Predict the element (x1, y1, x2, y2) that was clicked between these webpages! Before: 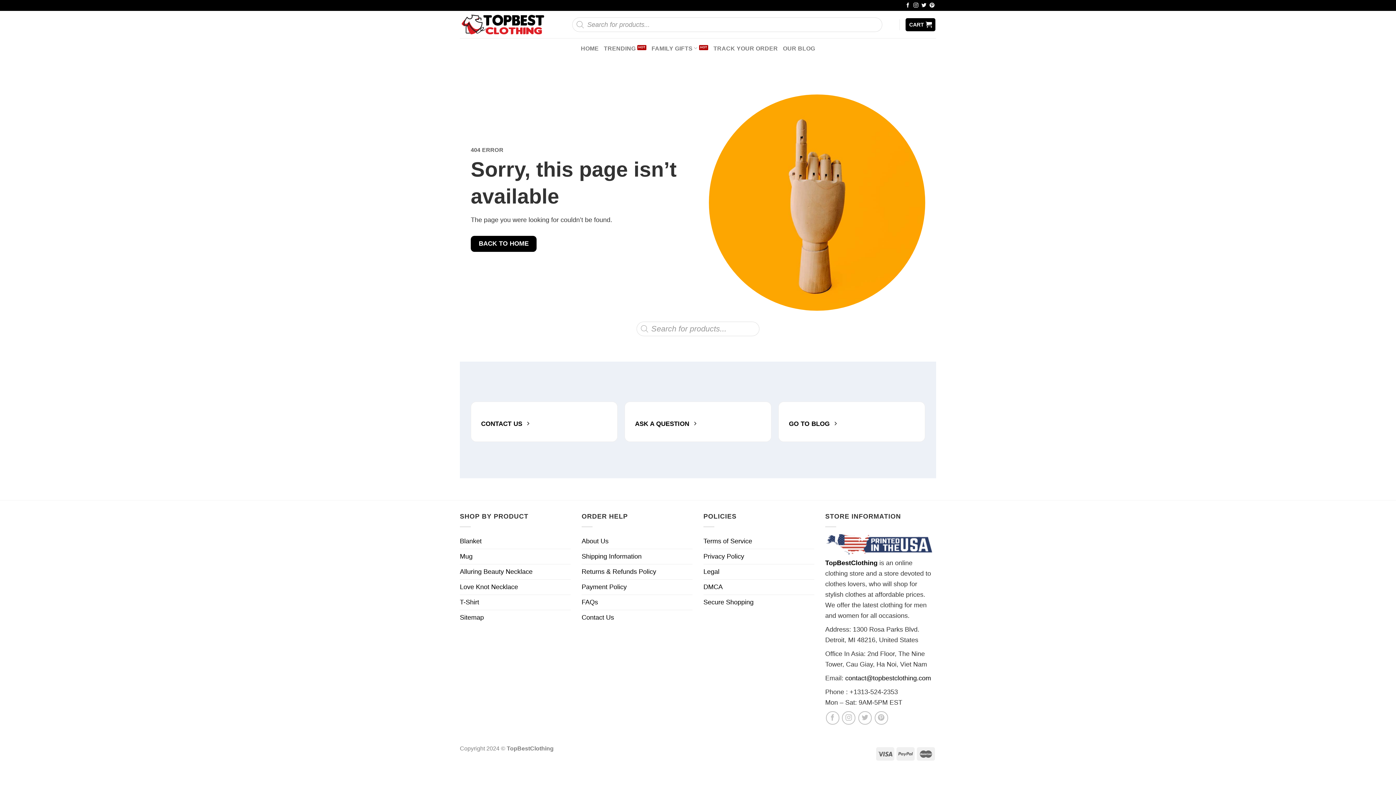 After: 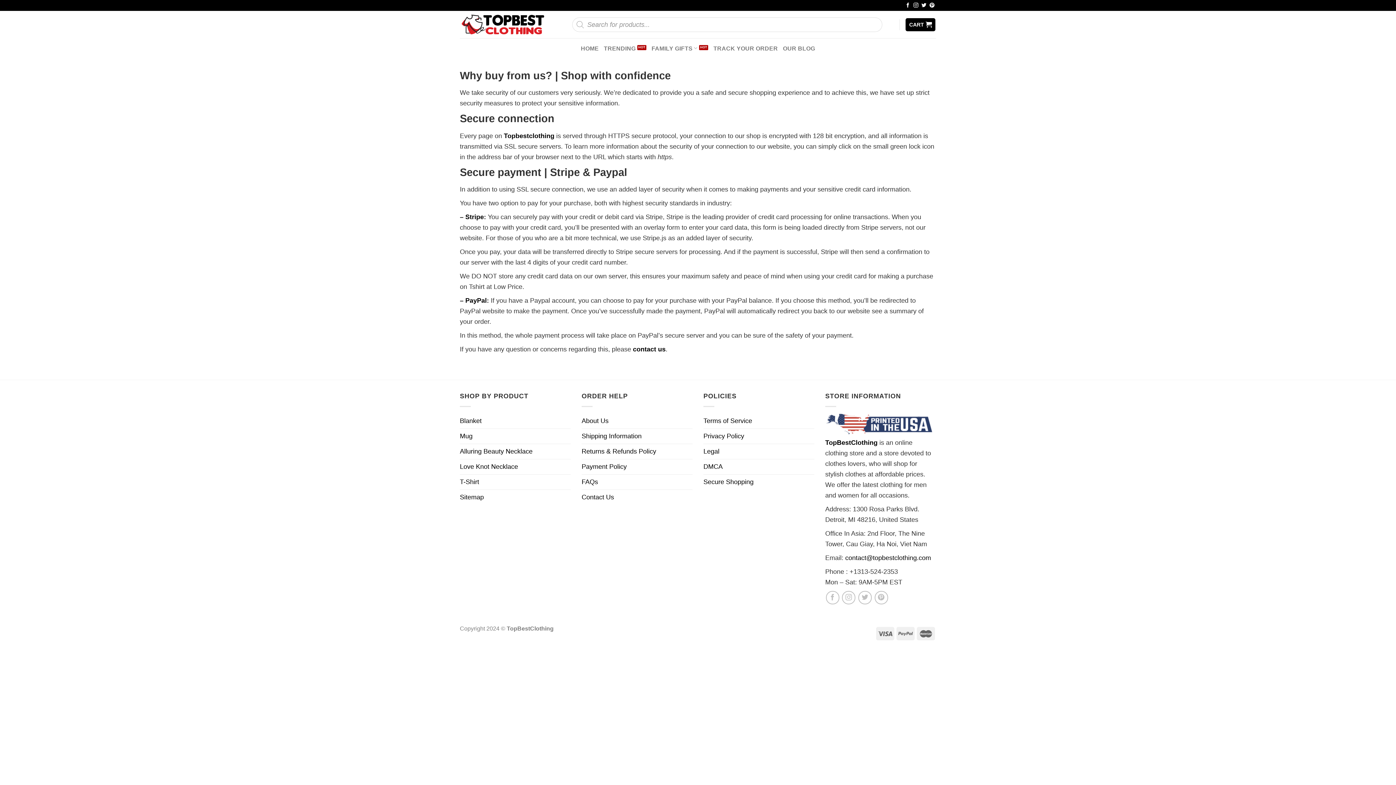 Action: bbox: (703, 595, 753, 610) label: Secure Shopping